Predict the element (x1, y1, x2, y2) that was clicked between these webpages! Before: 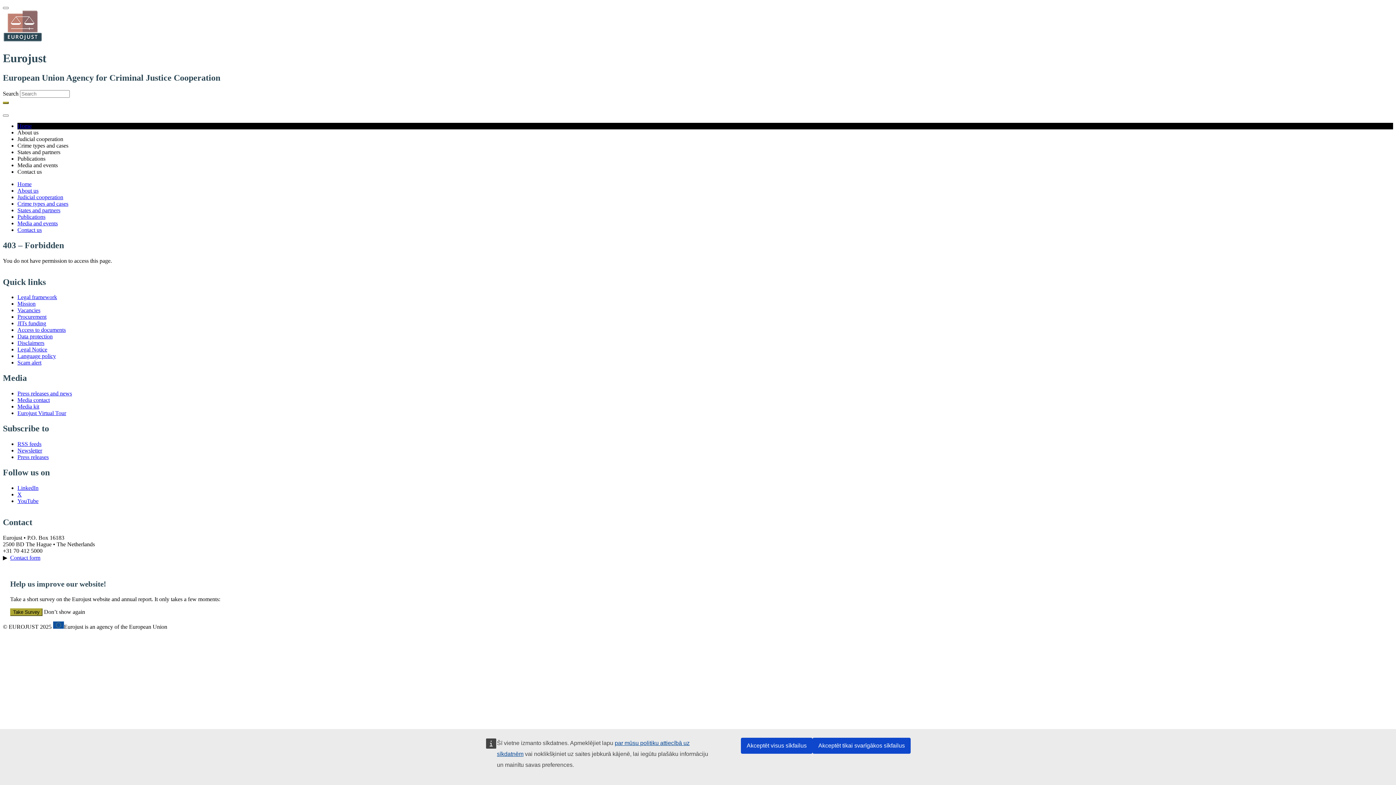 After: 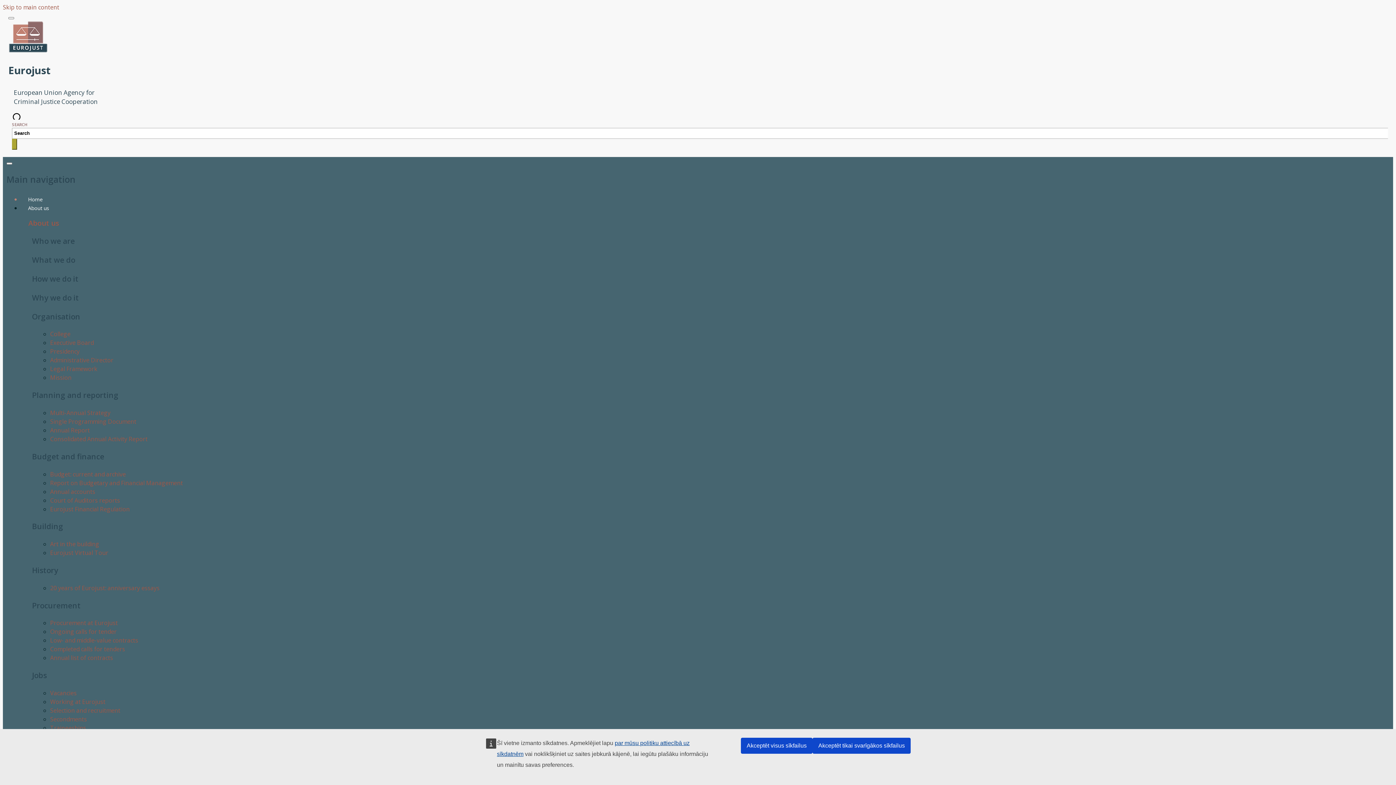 Action: bbox: (17, 346, 47, 352) label: Legal Notice